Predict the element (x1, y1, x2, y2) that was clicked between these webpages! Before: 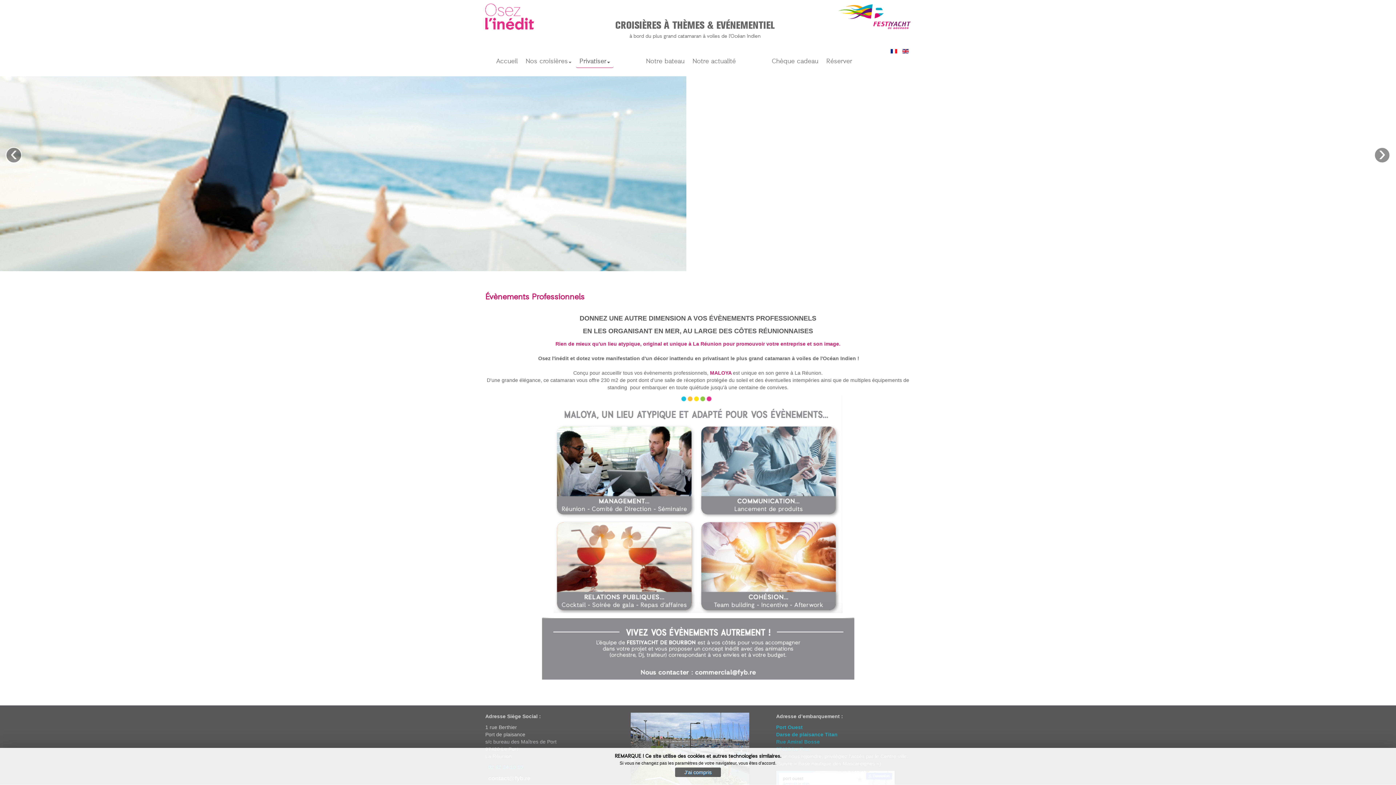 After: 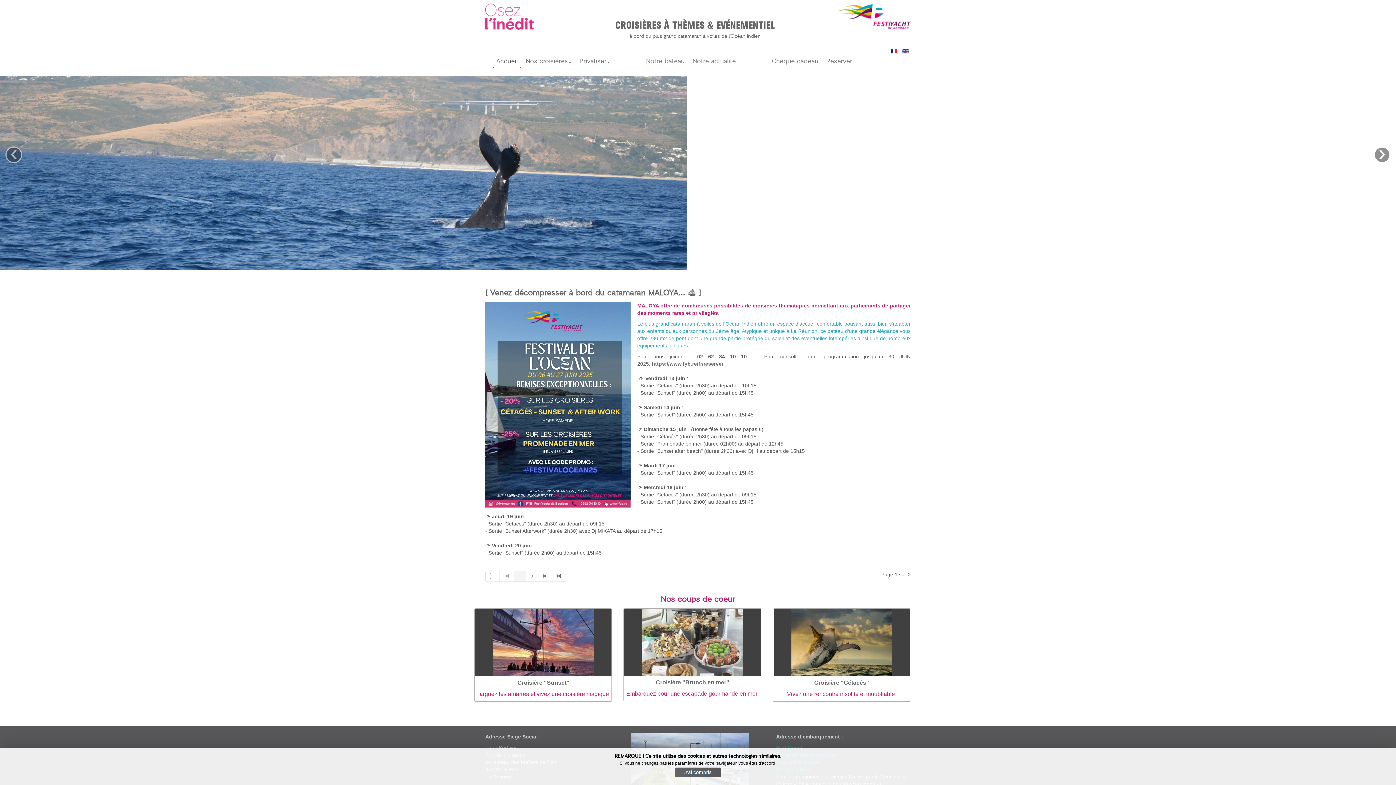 Action: bbox: (838, 4, 910, 29)